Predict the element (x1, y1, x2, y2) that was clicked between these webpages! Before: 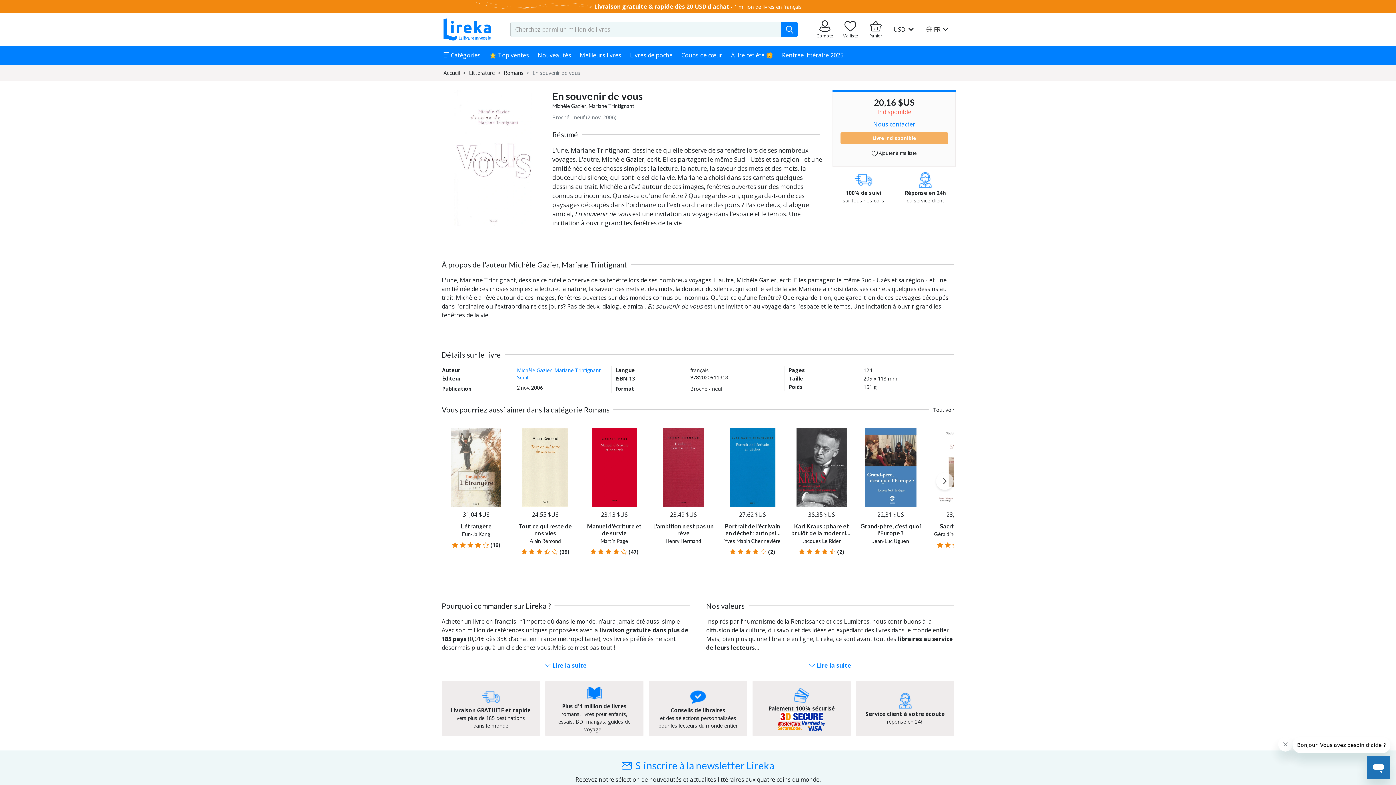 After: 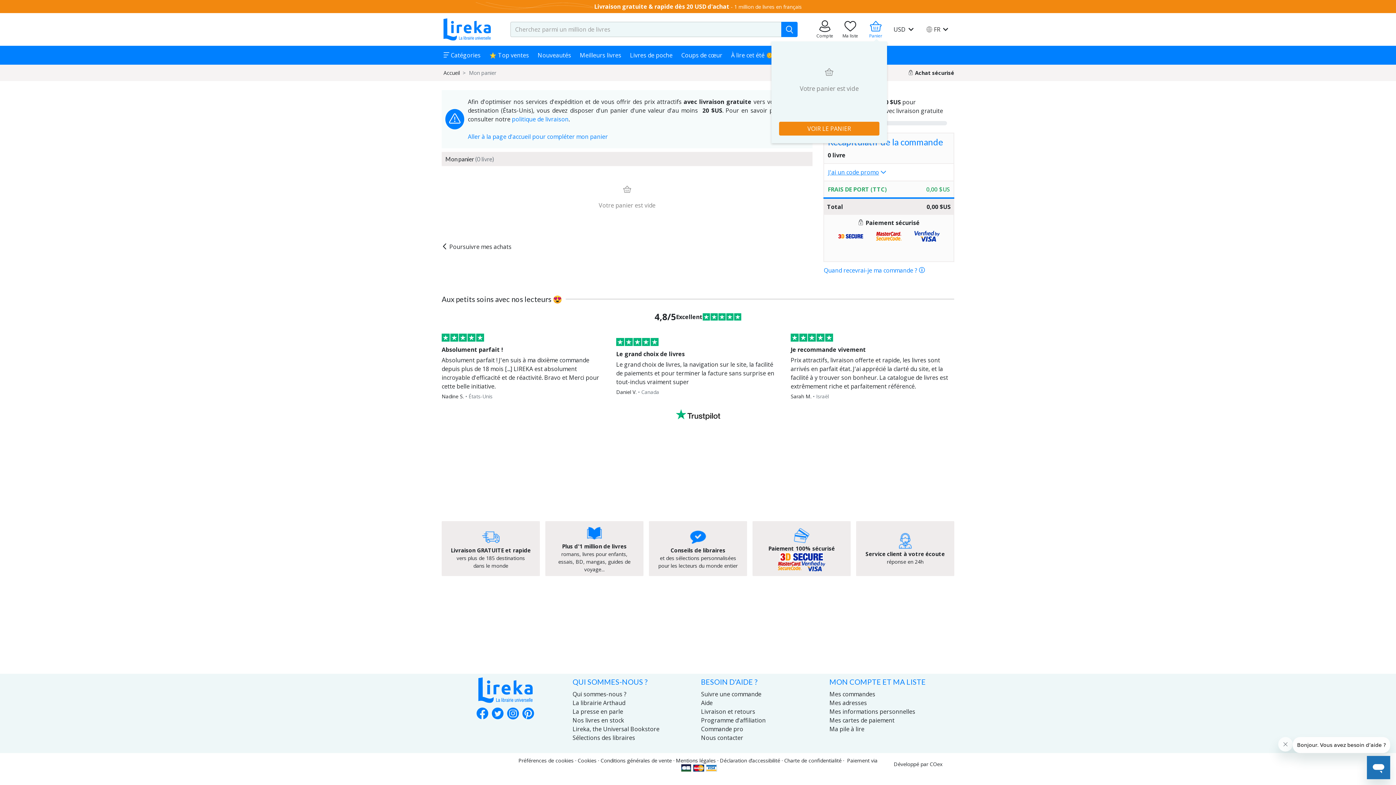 Action: bbox: (866, 18, 889, 40) label: Aller à mon panier